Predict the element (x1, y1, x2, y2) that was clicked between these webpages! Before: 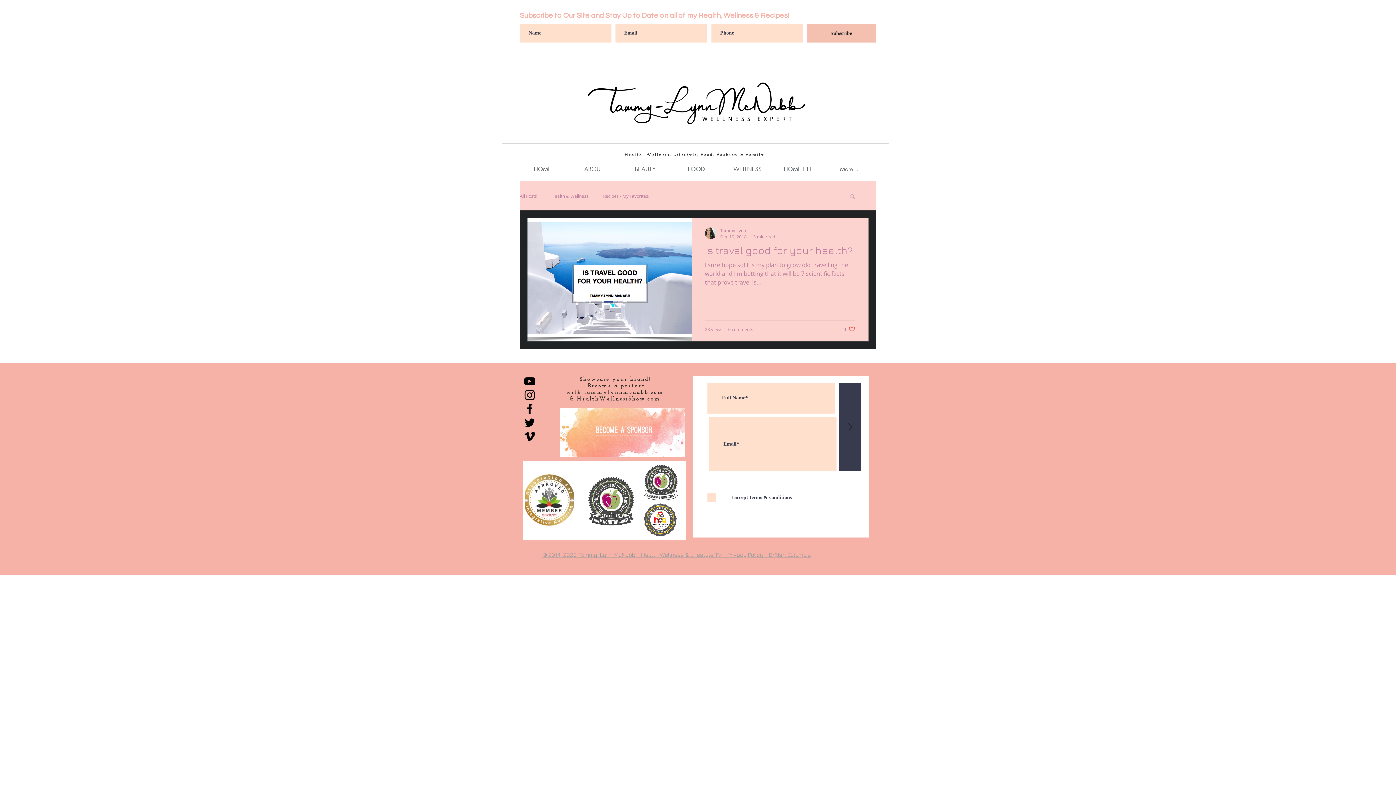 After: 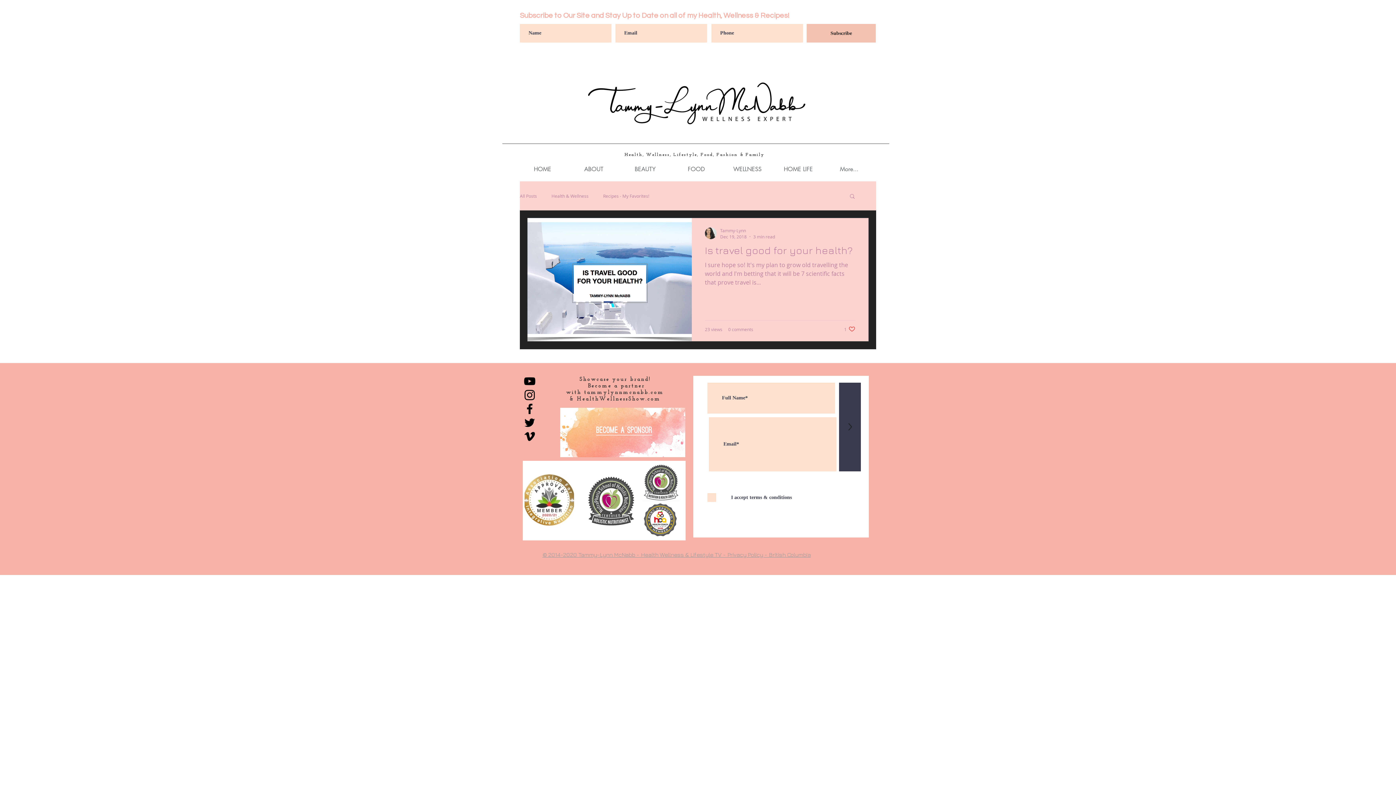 Action: bbox: (522, 429, 536, 443) label: Black Vimeo Icon